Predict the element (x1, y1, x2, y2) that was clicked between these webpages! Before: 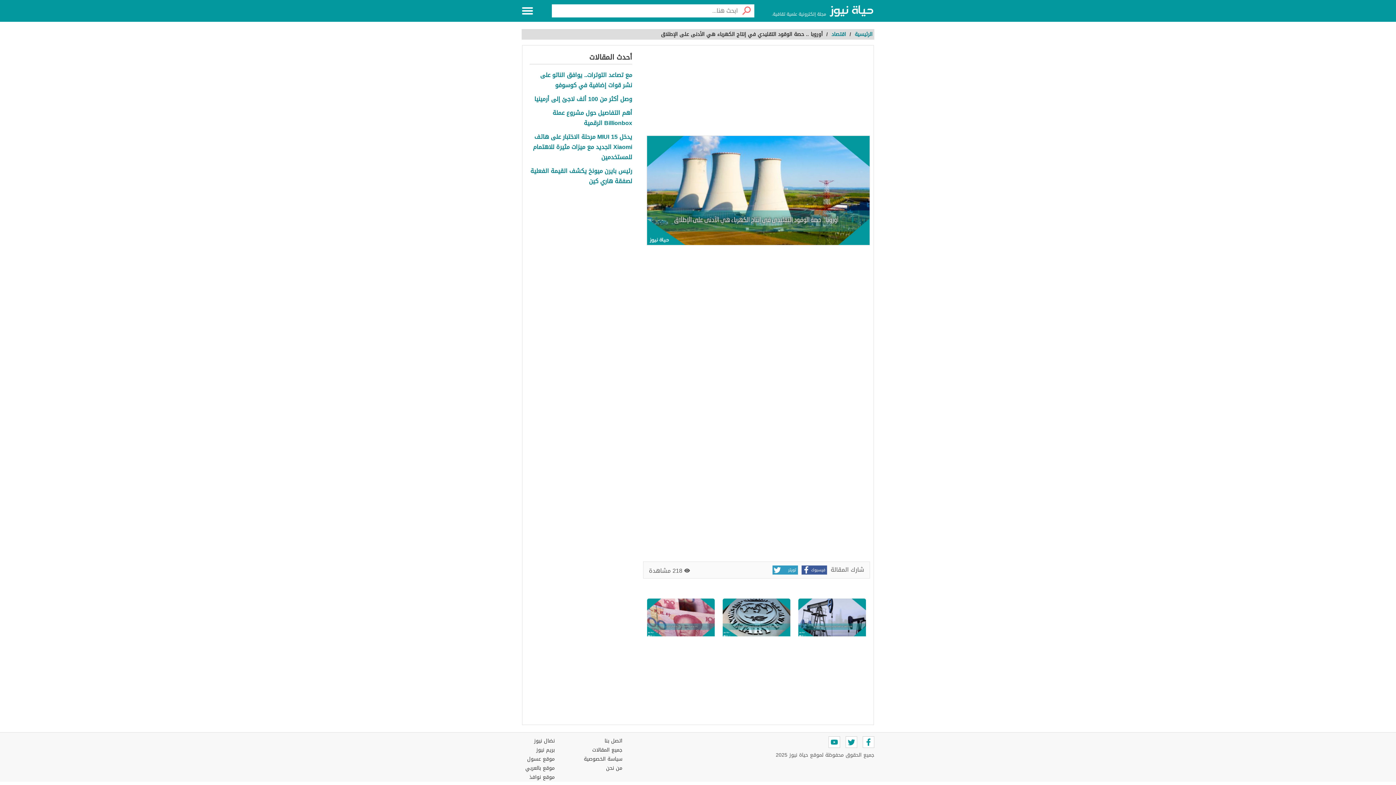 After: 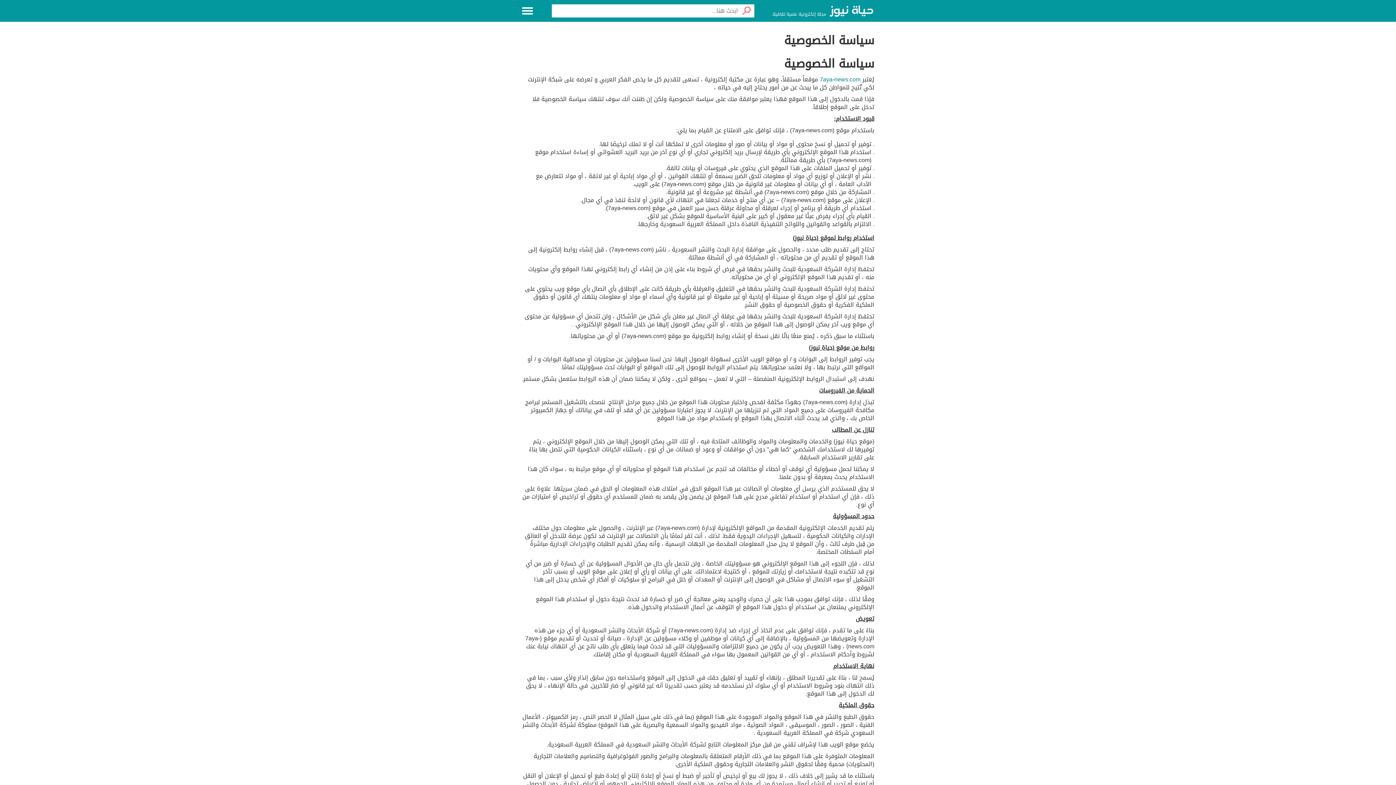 Action: label: سياسة الخصوصية bbox: (584, 754, 622, 764)